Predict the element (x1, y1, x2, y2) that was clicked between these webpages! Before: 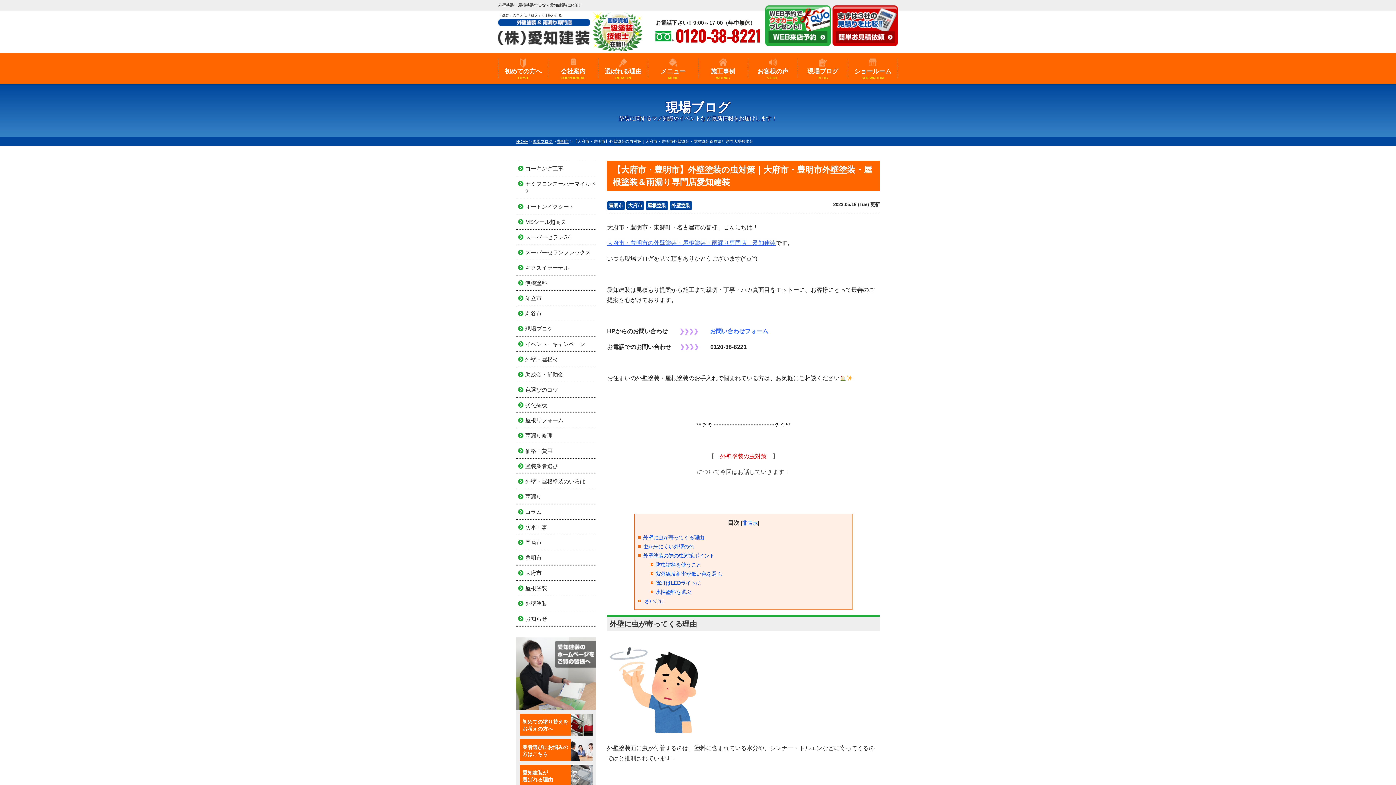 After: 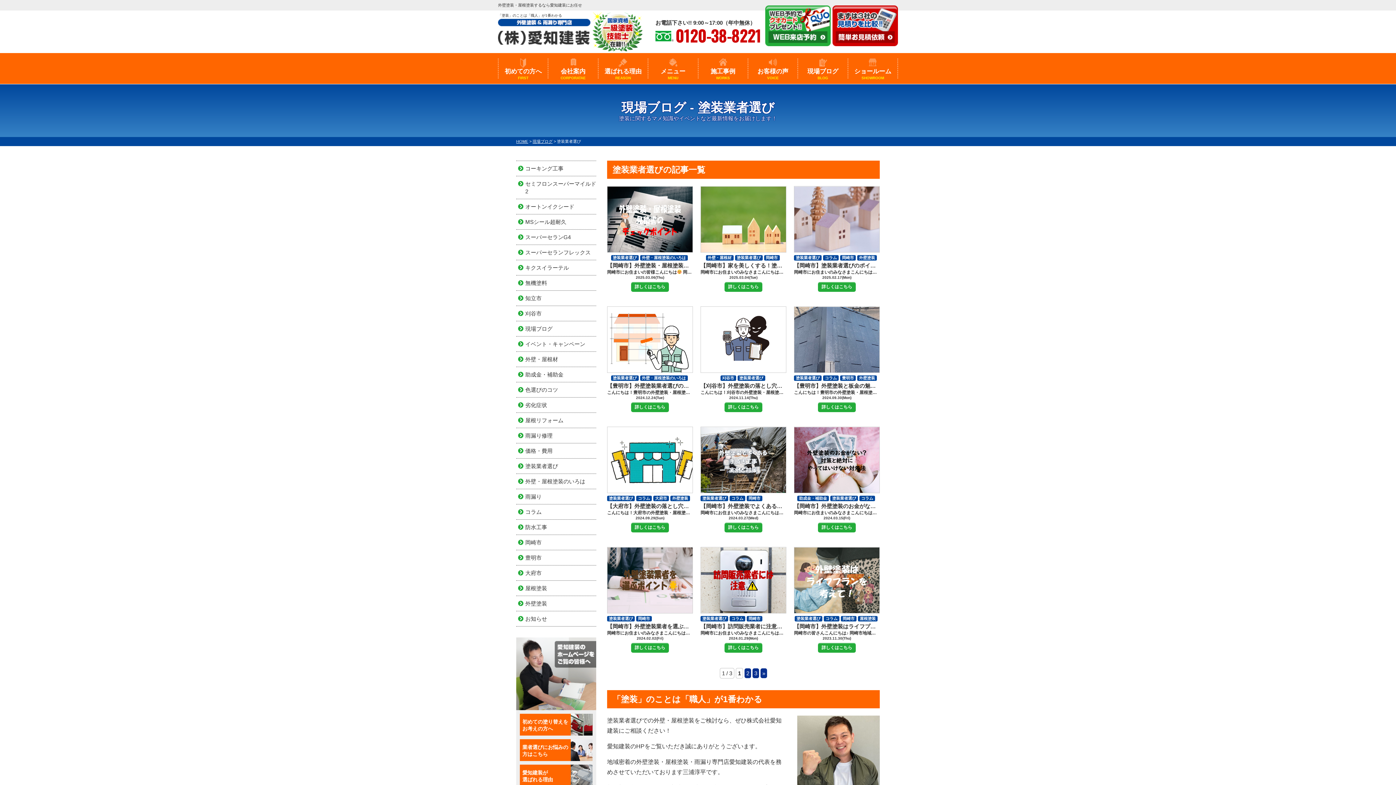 Action: bbox: (516, 462, 596, 470) label: 塗装業者選び